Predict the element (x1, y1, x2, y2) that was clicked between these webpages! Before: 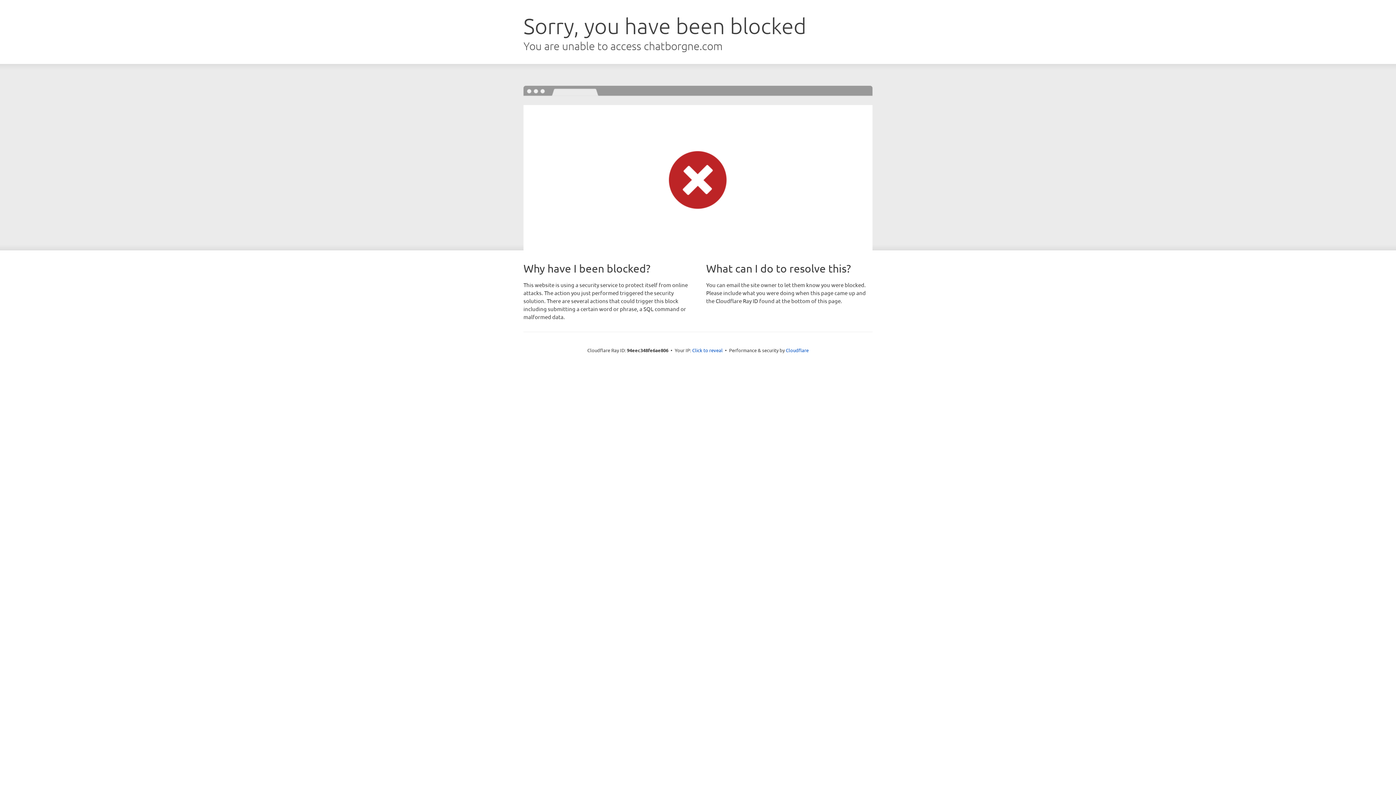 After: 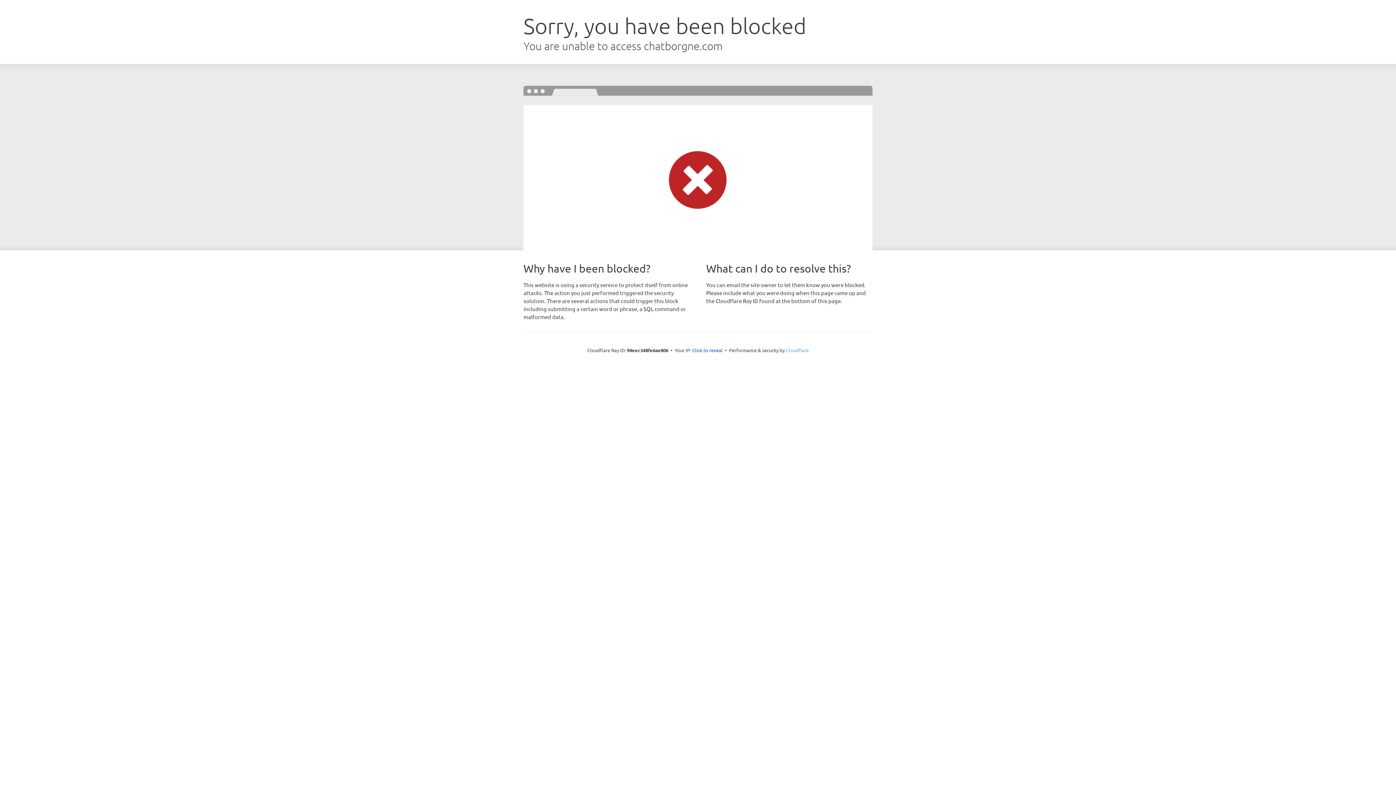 Action: bbox: (786, 347, 808, 353) label: Cloudflare